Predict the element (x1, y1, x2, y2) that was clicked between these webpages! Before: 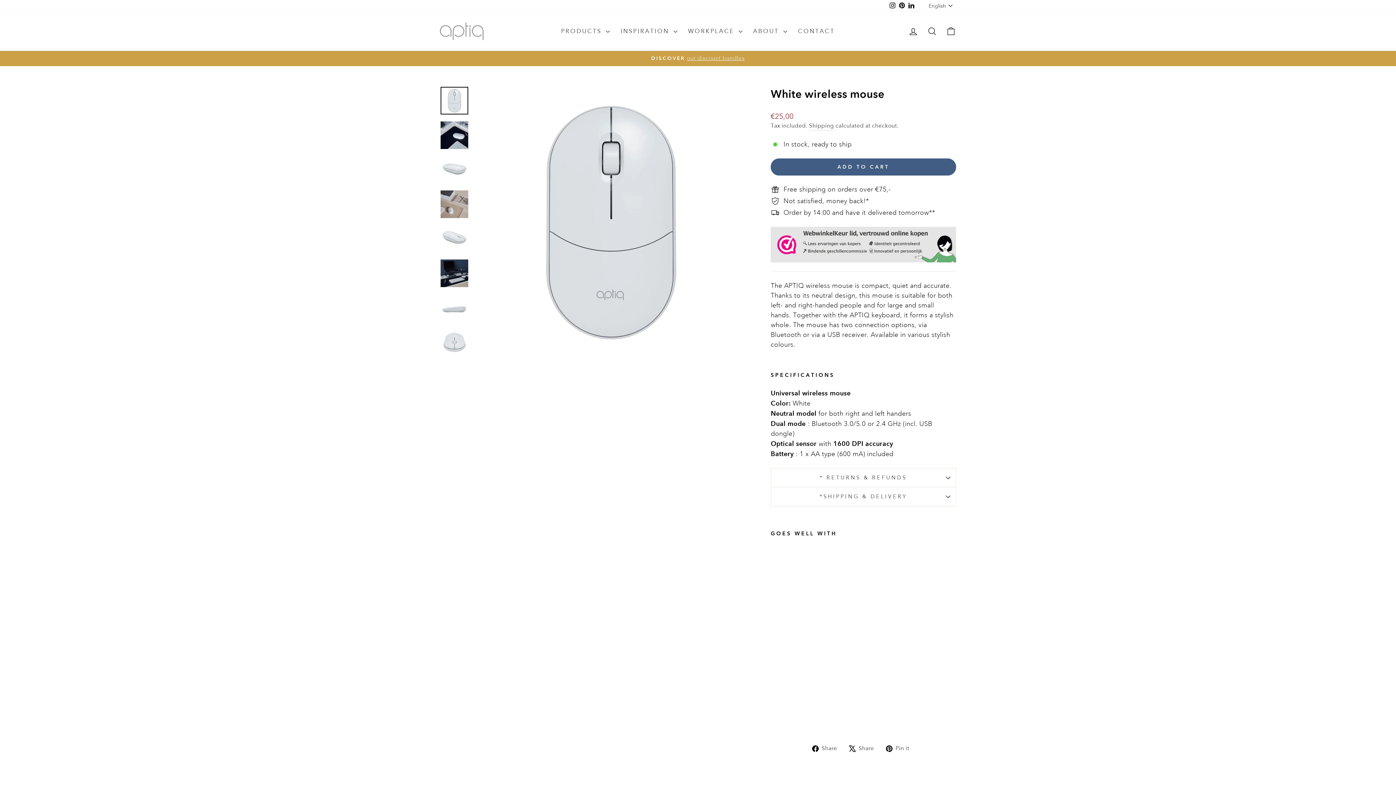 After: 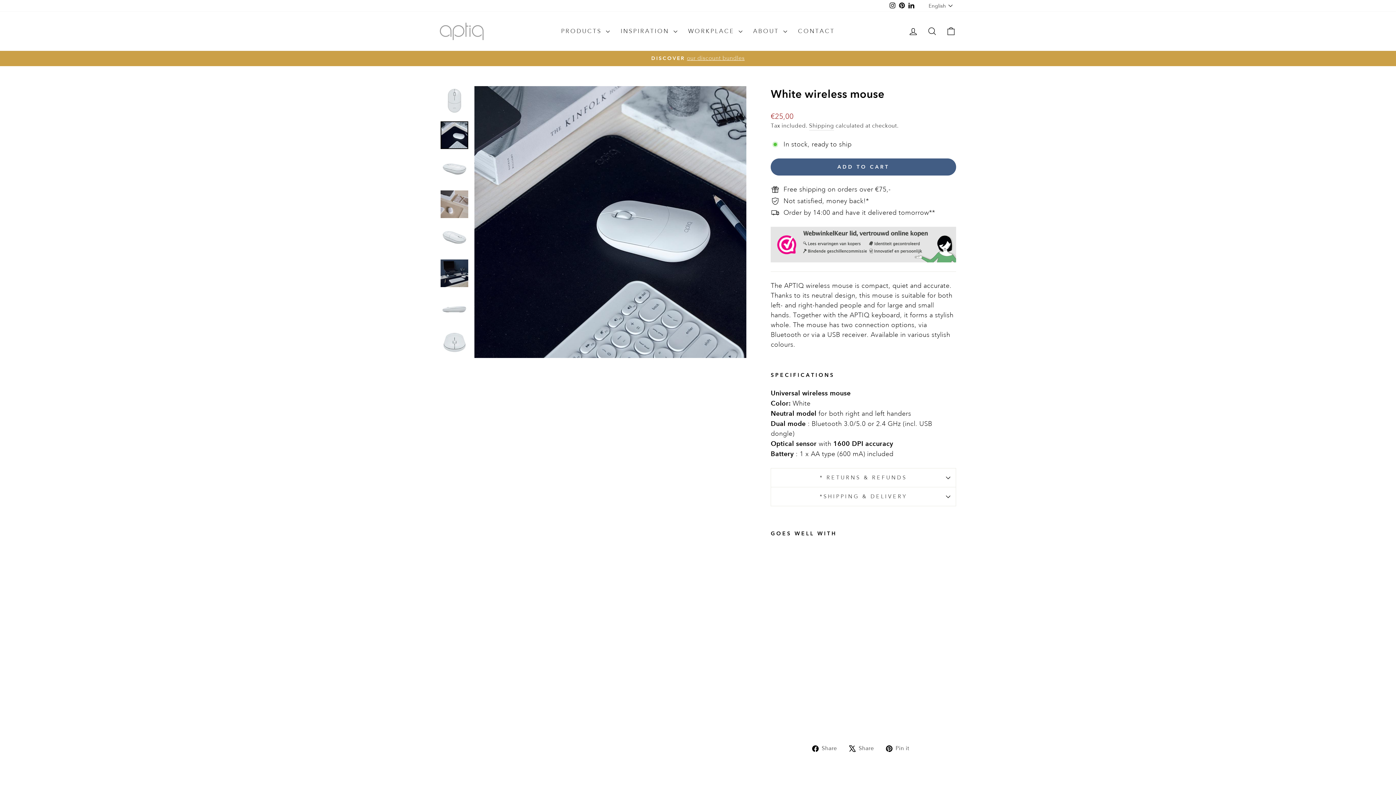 Action: bbox: (440, 121, 468, 149)